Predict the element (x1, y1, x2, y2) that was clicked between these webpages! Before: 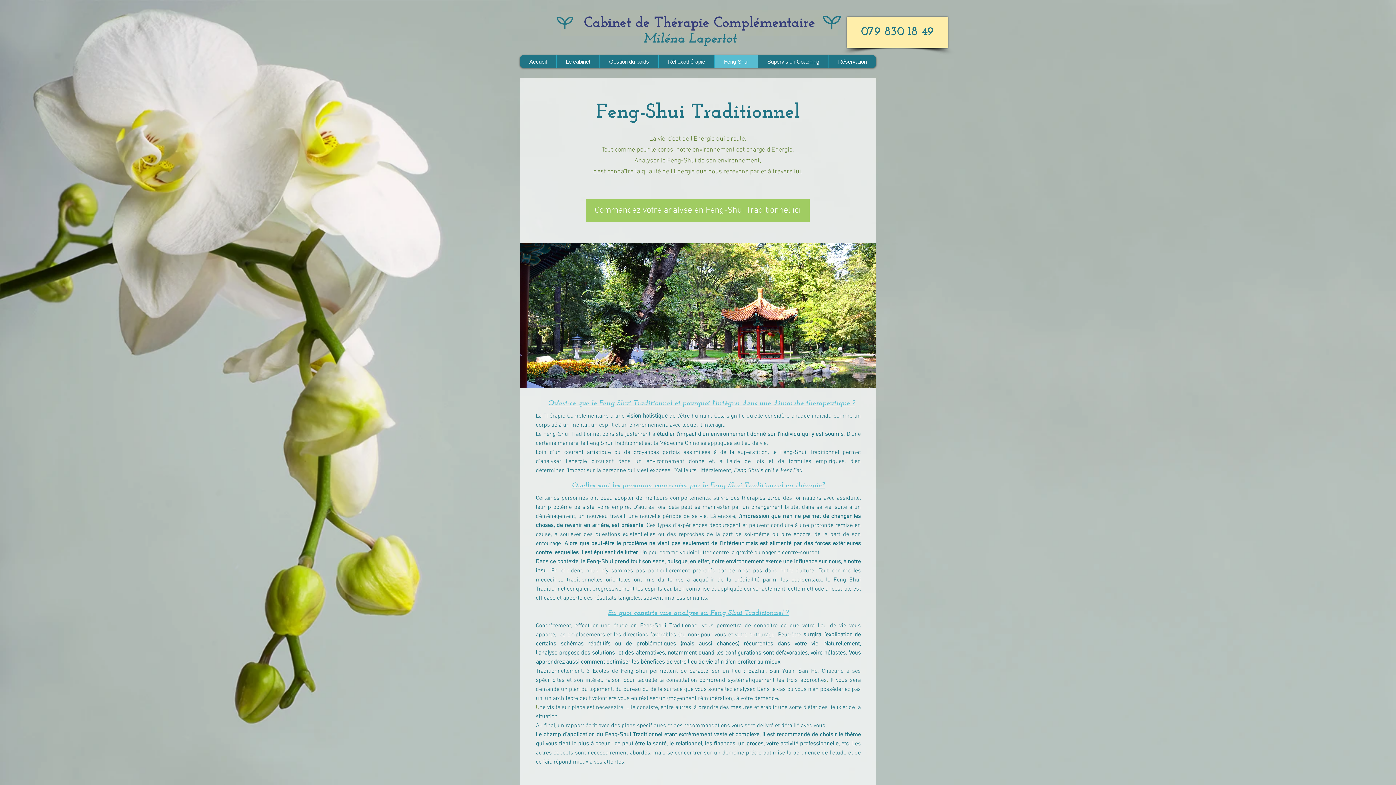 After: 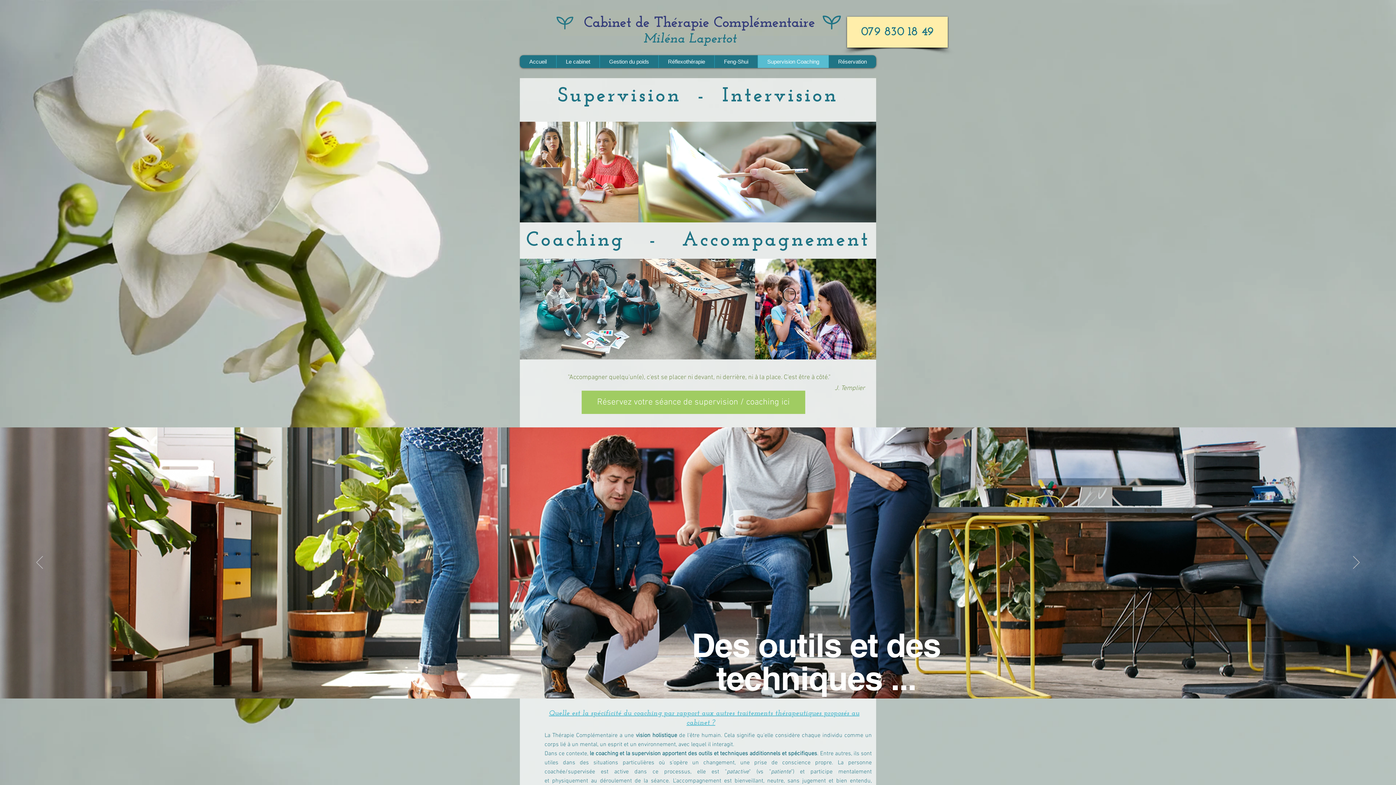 Action: label: Supervision Coaching bbox: (757, 55, 828, 68)